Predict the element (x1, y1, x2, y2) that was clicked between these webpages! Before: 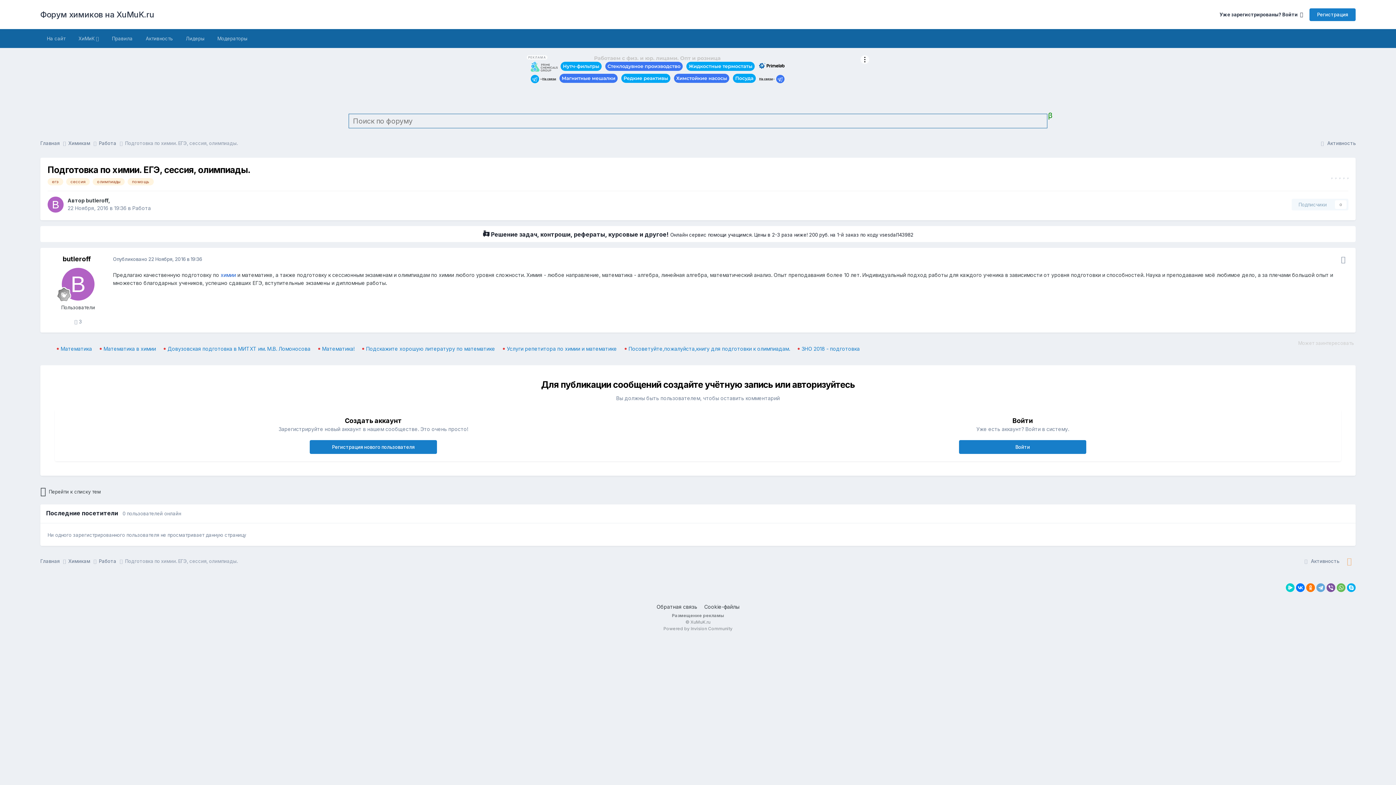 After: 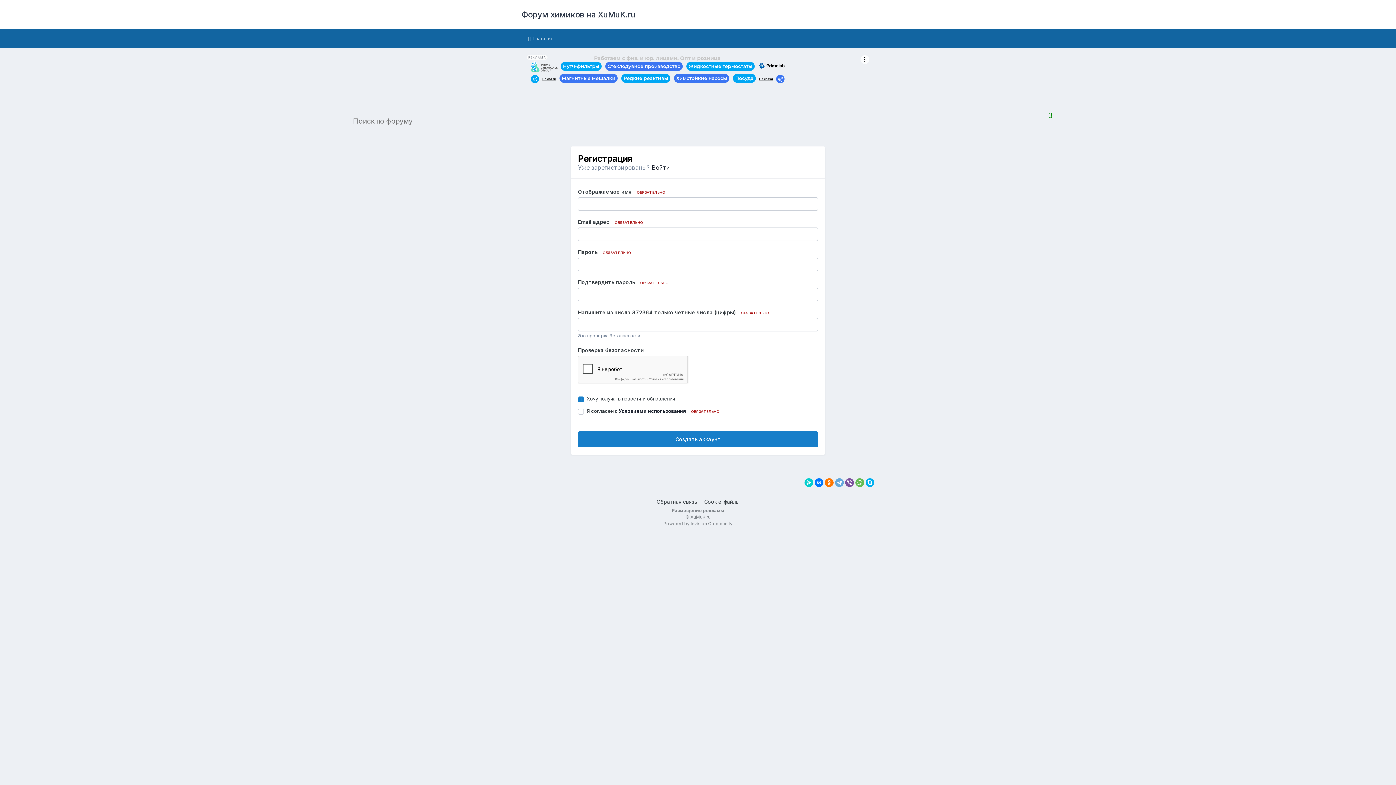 Action: label: Регистрация bbox: (1309, 8, 1356, 20)